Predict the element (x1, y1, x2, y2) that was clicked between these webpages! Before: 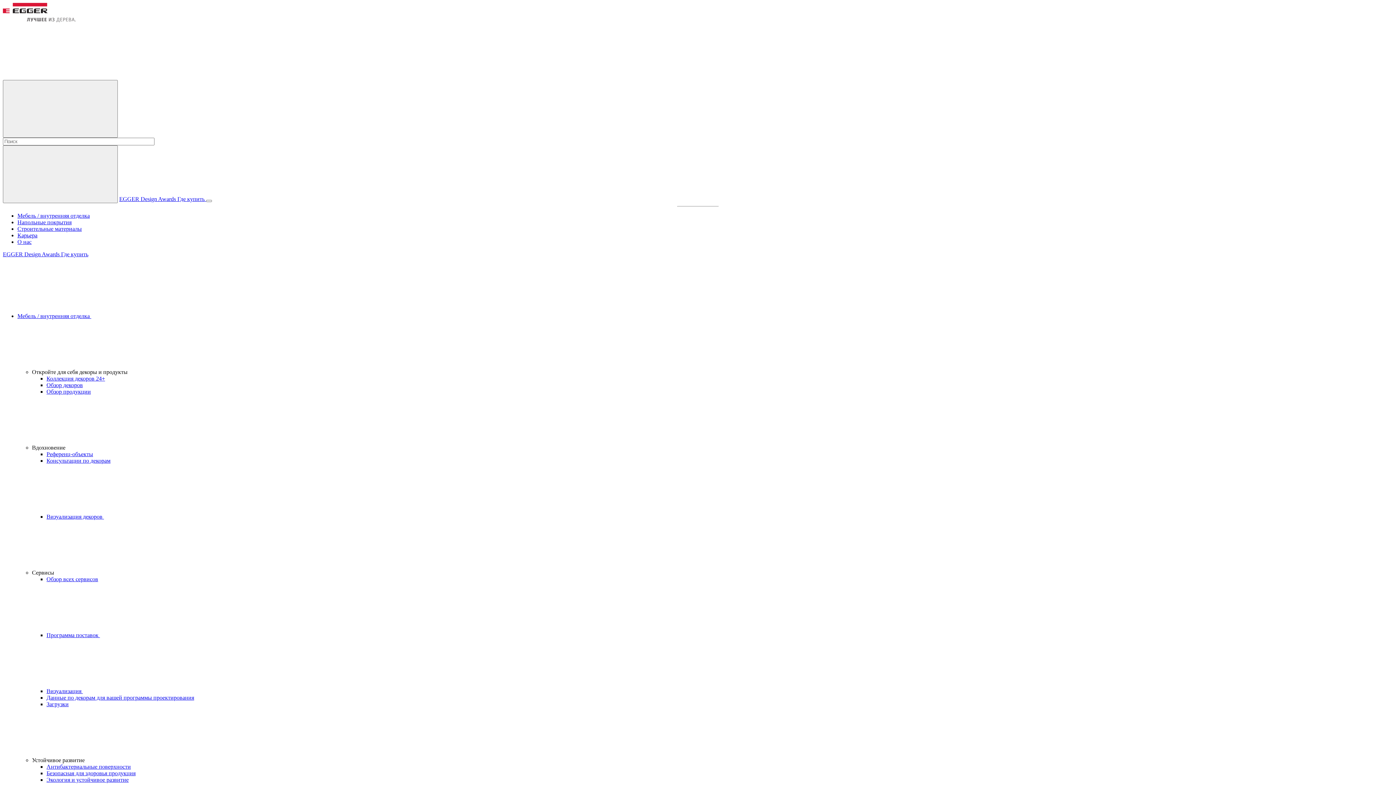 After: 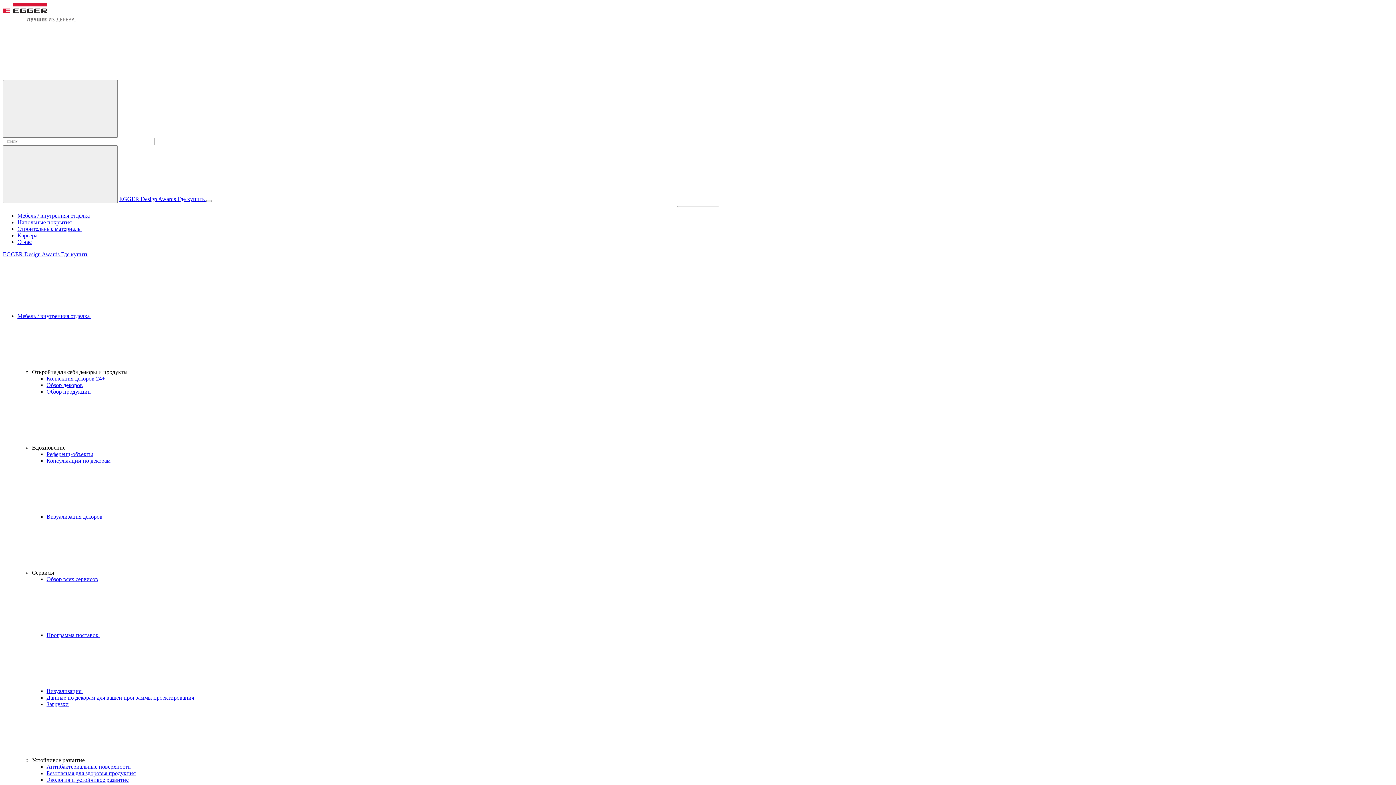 Action: label: Данные по декорам для вашей программы проектирования bbox: (46, 694, 194, 701)